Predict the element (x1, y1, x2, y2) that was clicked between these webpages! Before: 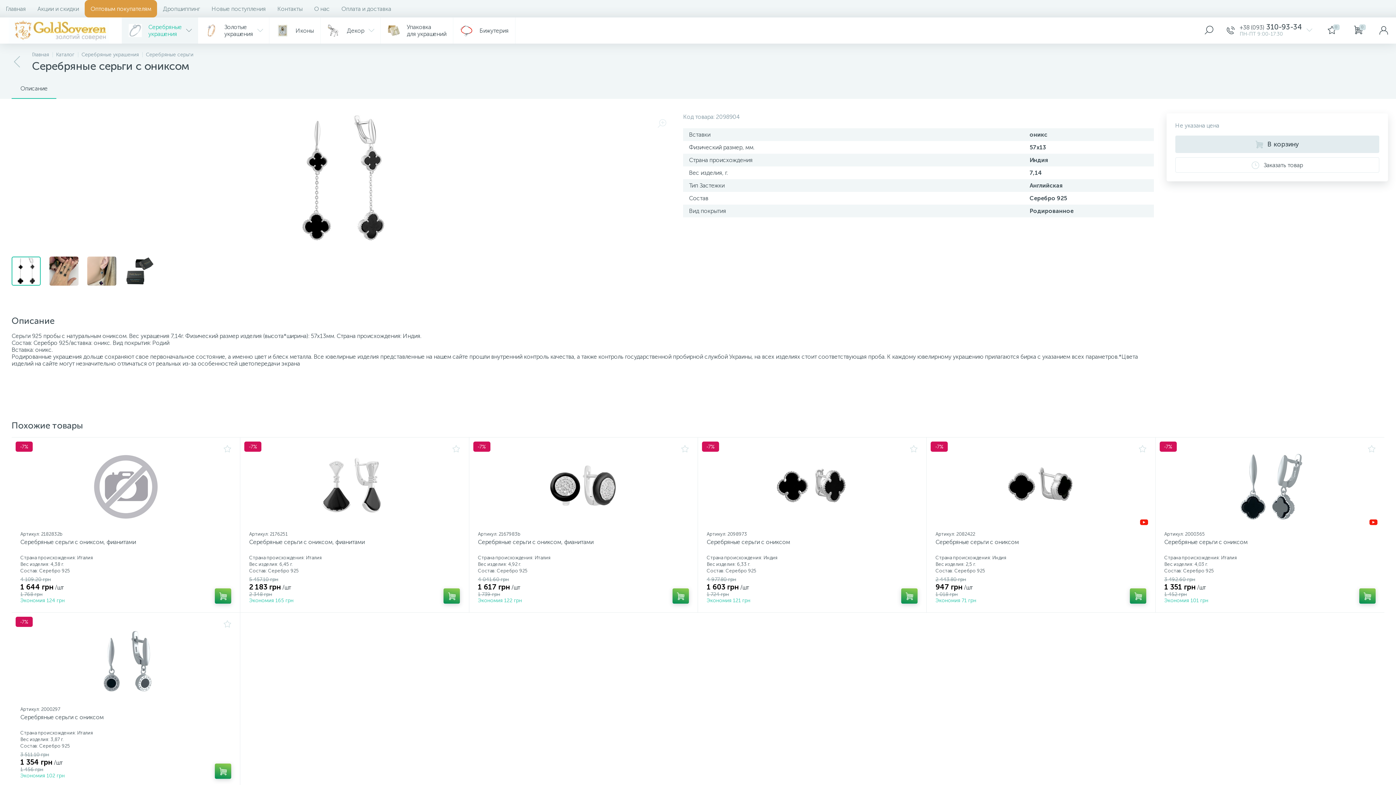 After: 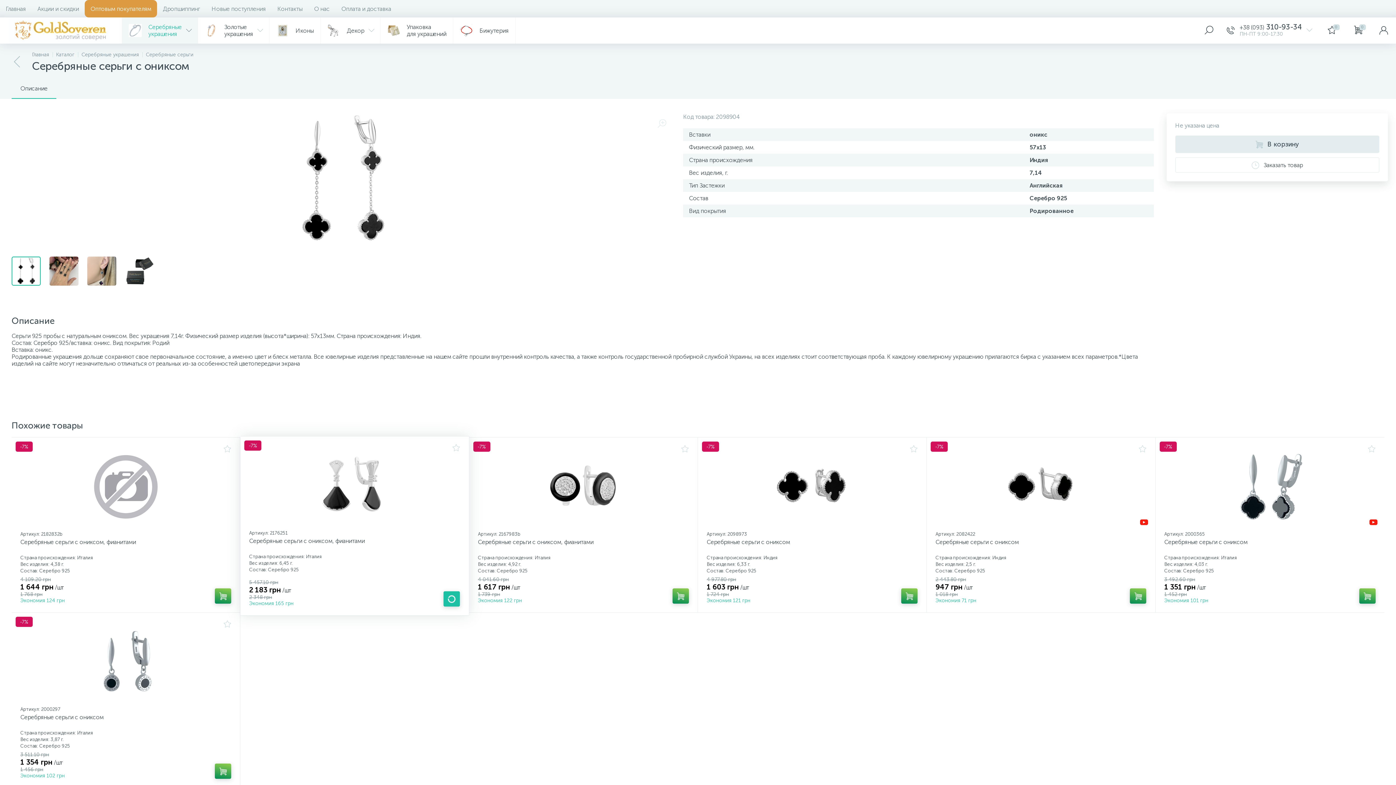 Action: bbox: (443, 588, 460, 604)